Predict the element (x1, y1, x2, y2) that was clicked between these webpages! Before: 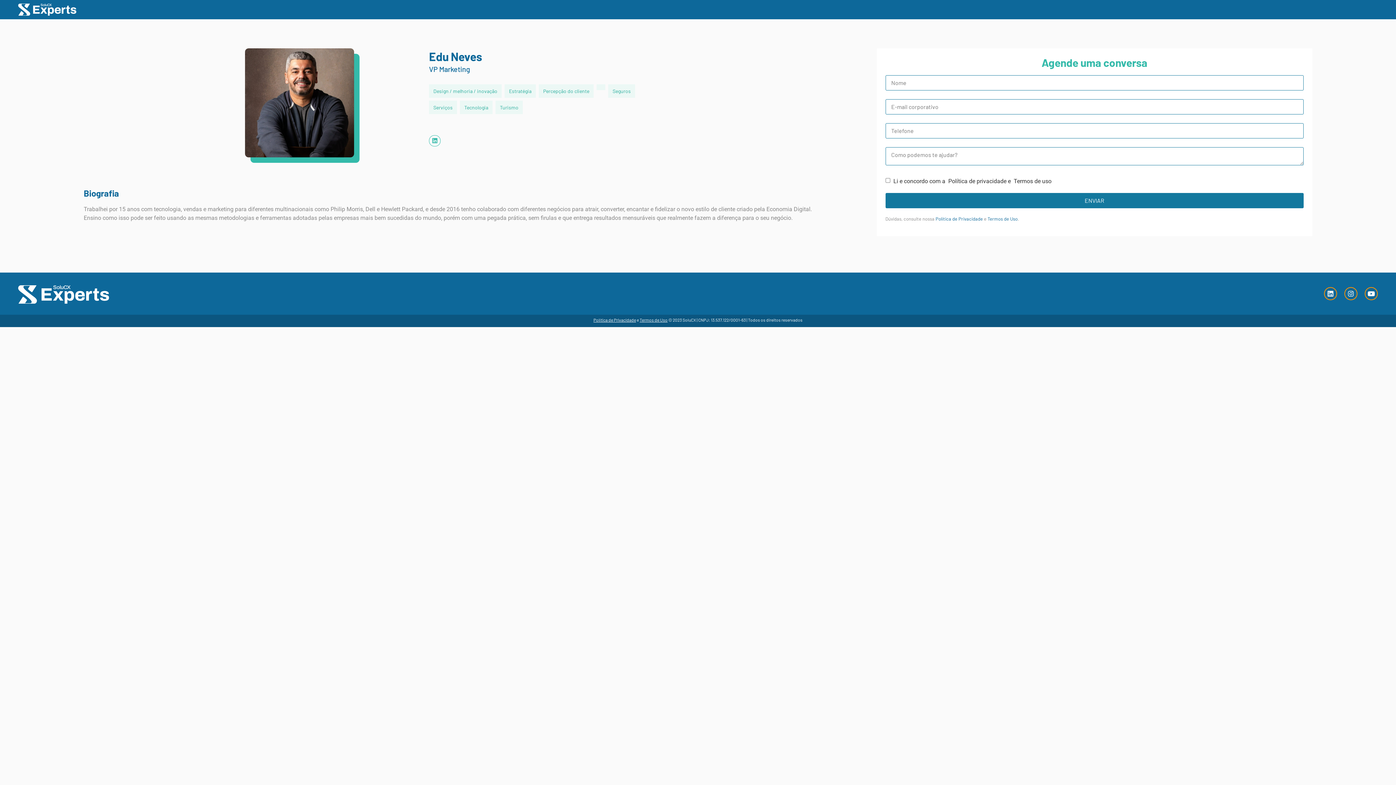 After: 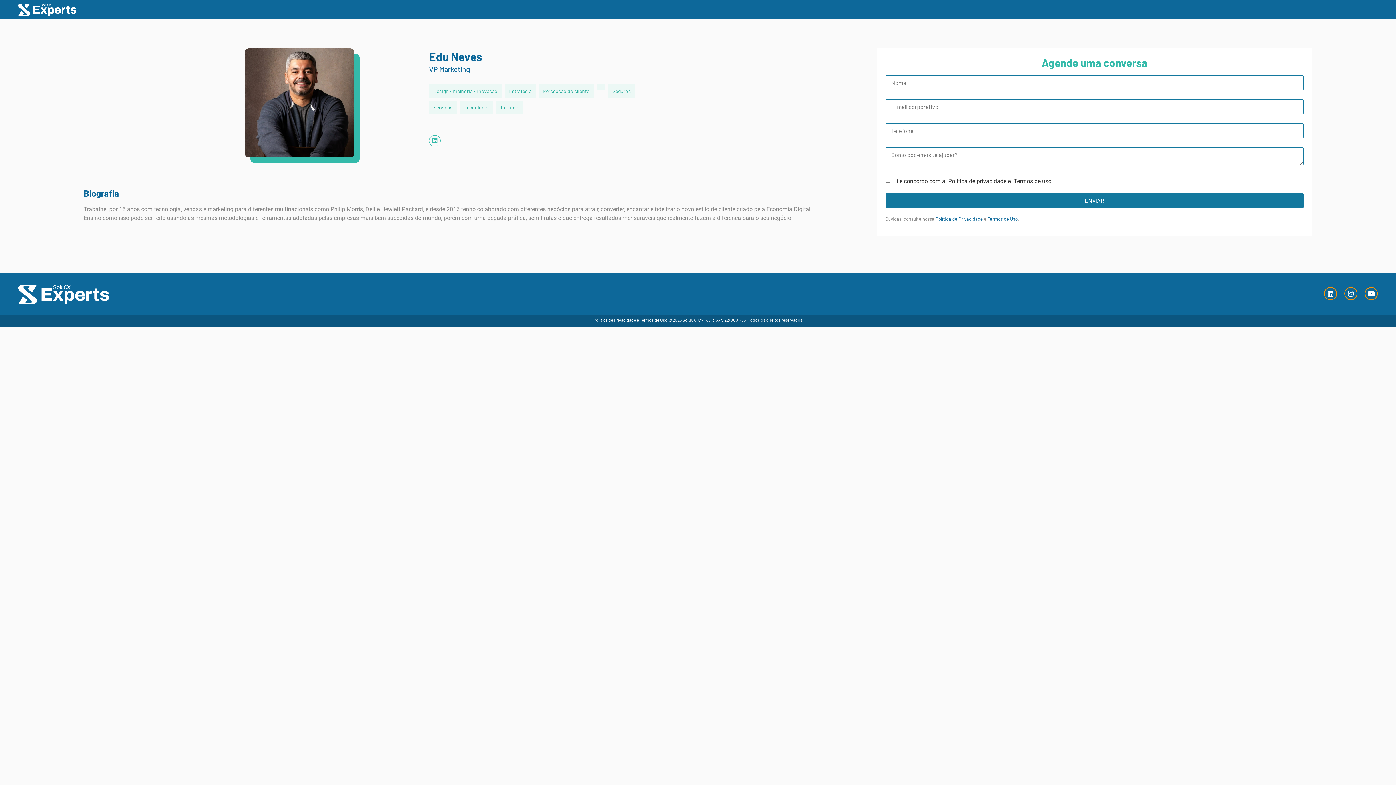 Action: bbox: (429, 135, 440, 146)